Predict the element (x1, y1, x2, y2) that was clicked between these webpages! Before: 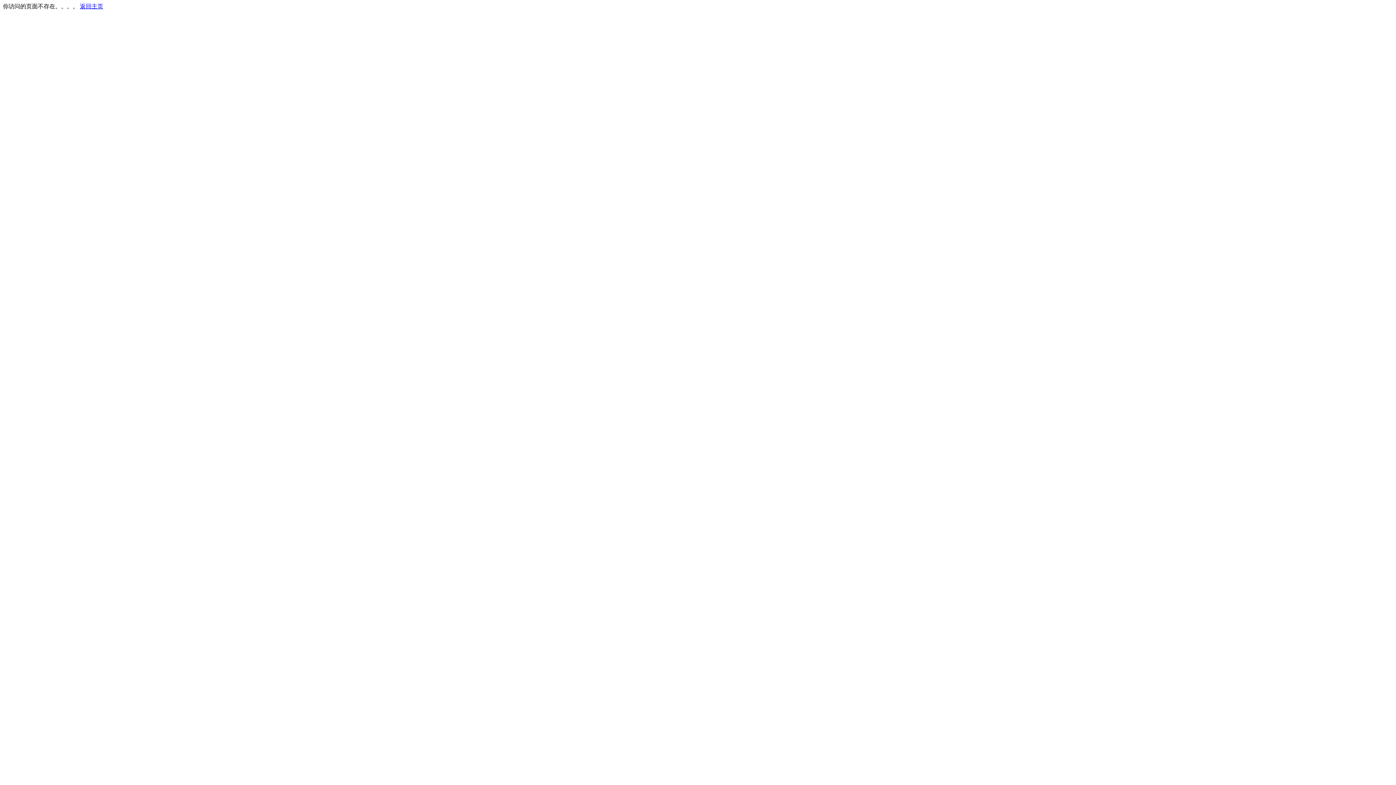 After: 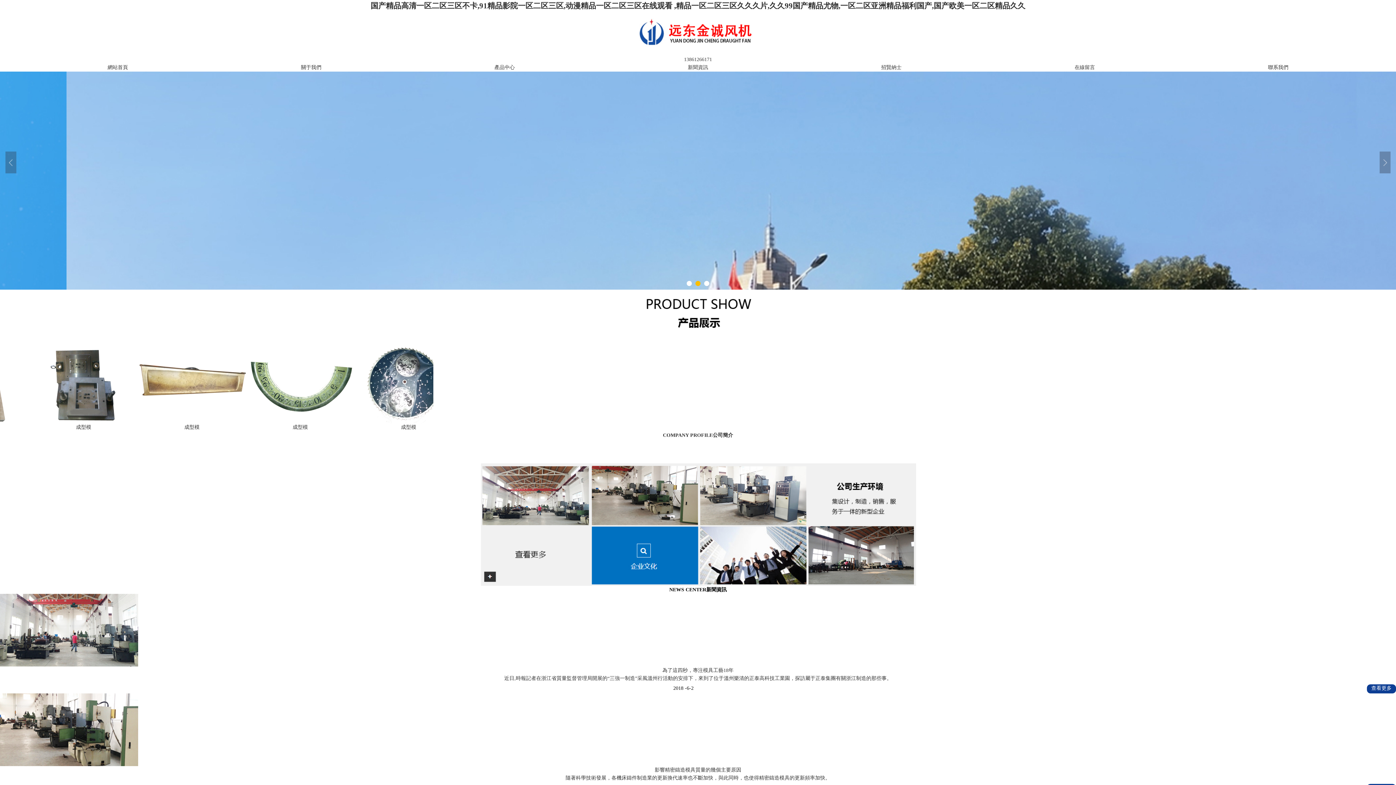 Action: label: 返回主页 bbox: (80, 3, 103, 9)